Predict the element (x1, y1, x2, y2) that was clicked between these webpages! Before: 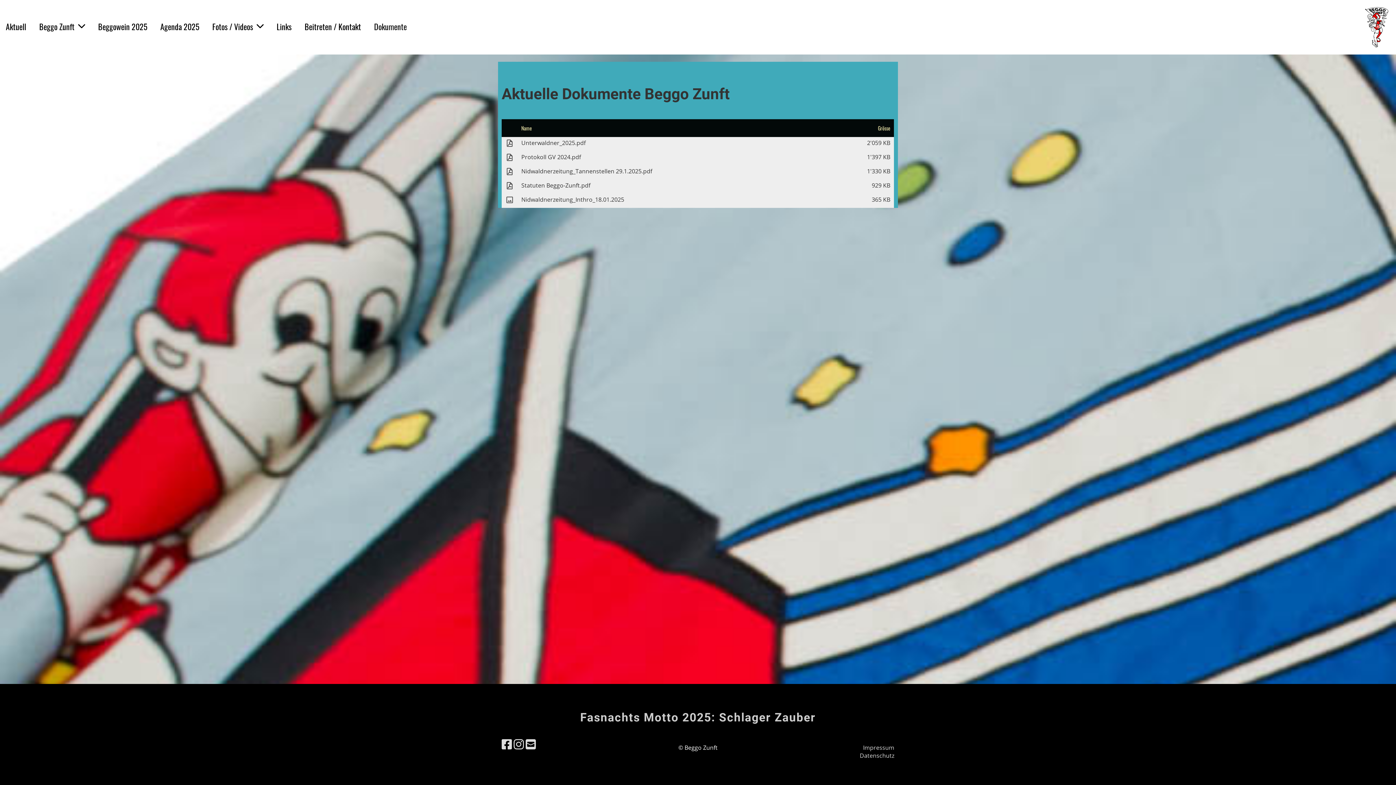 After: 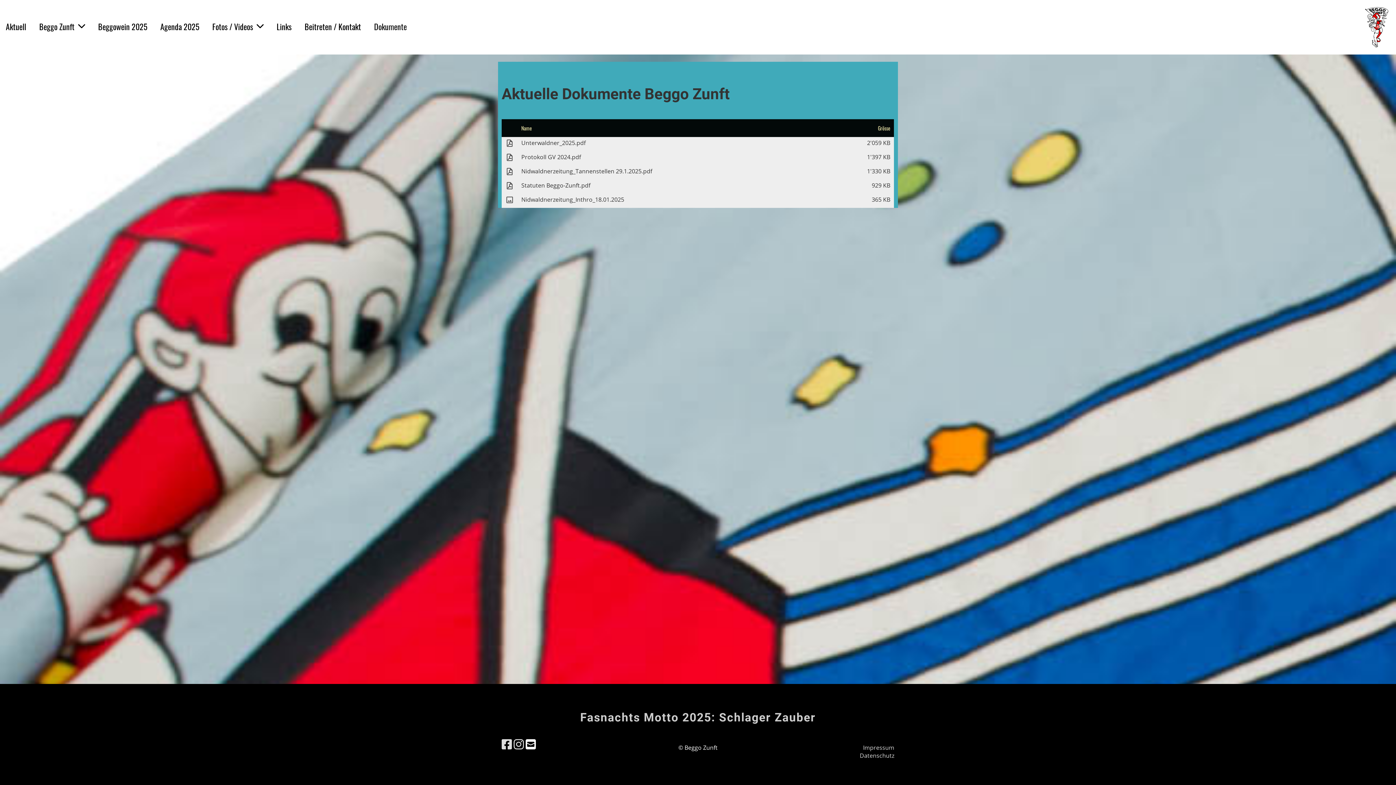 Action: bbox: (525, 736, 536, 752)